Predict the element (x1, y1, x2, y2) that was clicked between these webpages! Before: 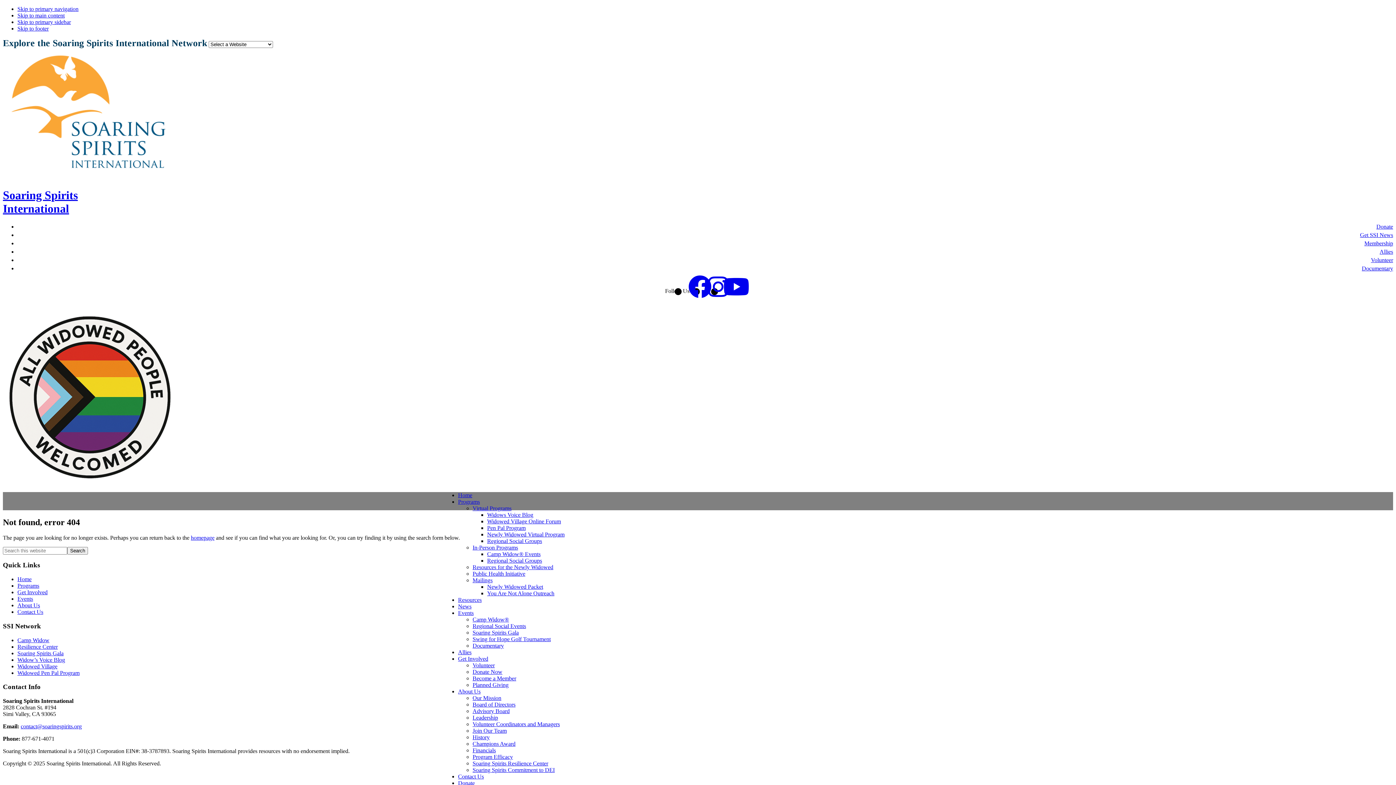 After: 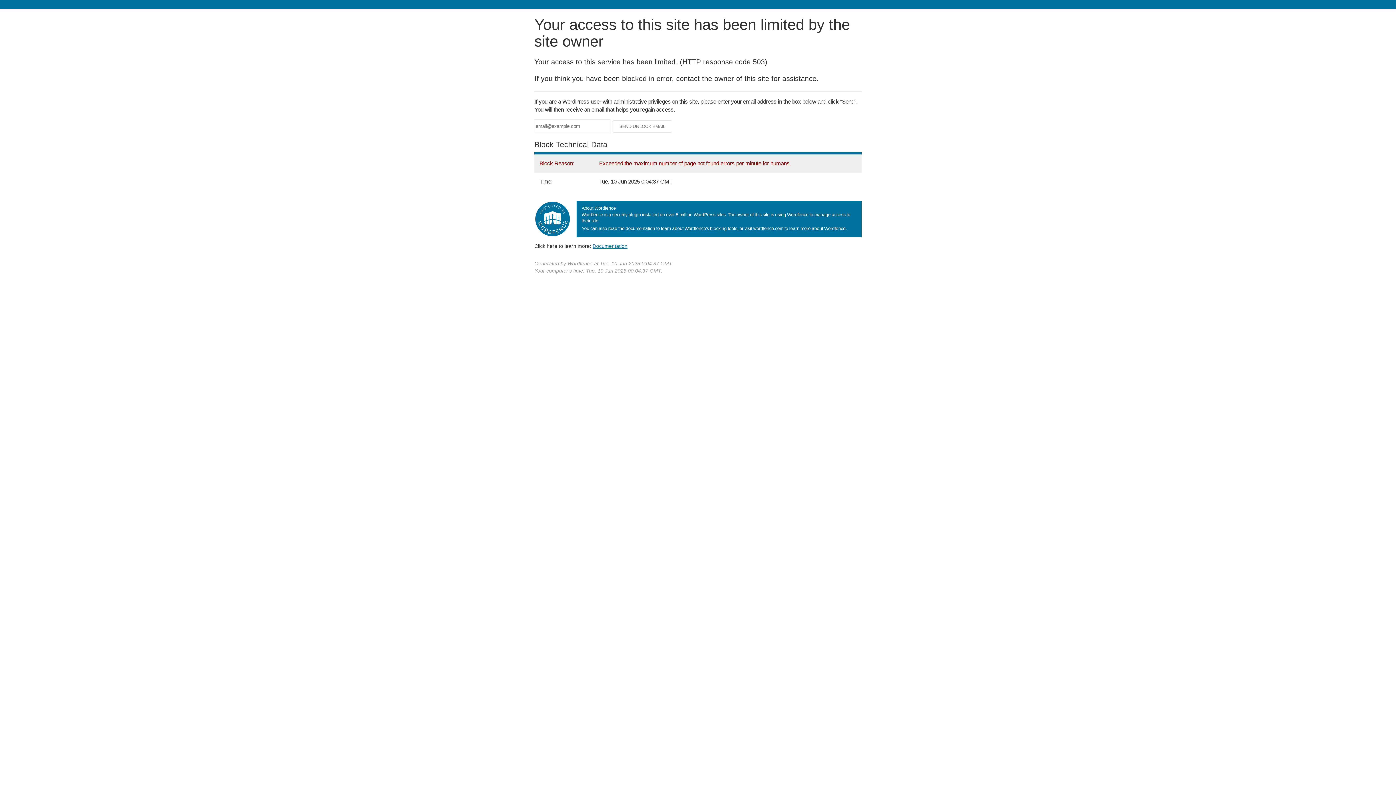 Action: bbox: (17, 609, 43, 615) label: Contact Us